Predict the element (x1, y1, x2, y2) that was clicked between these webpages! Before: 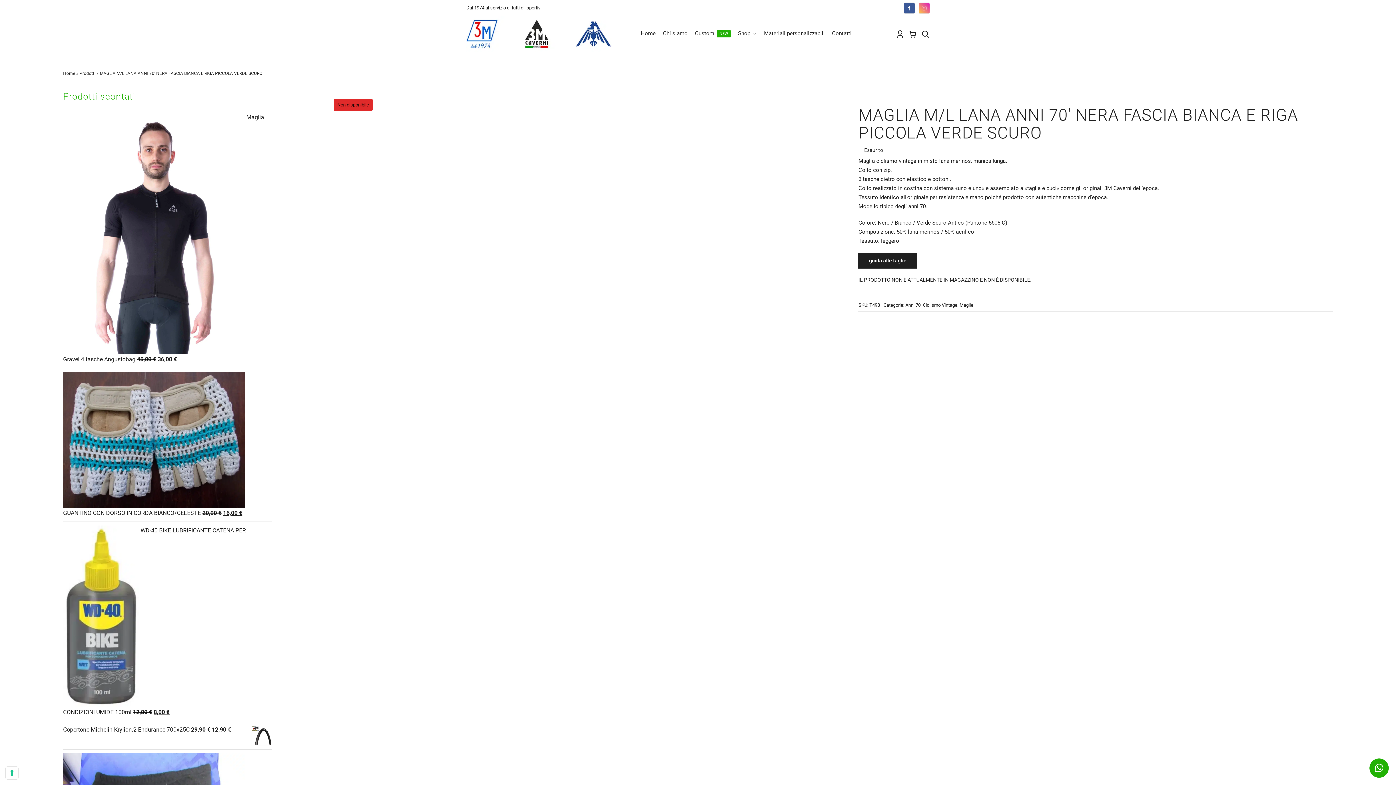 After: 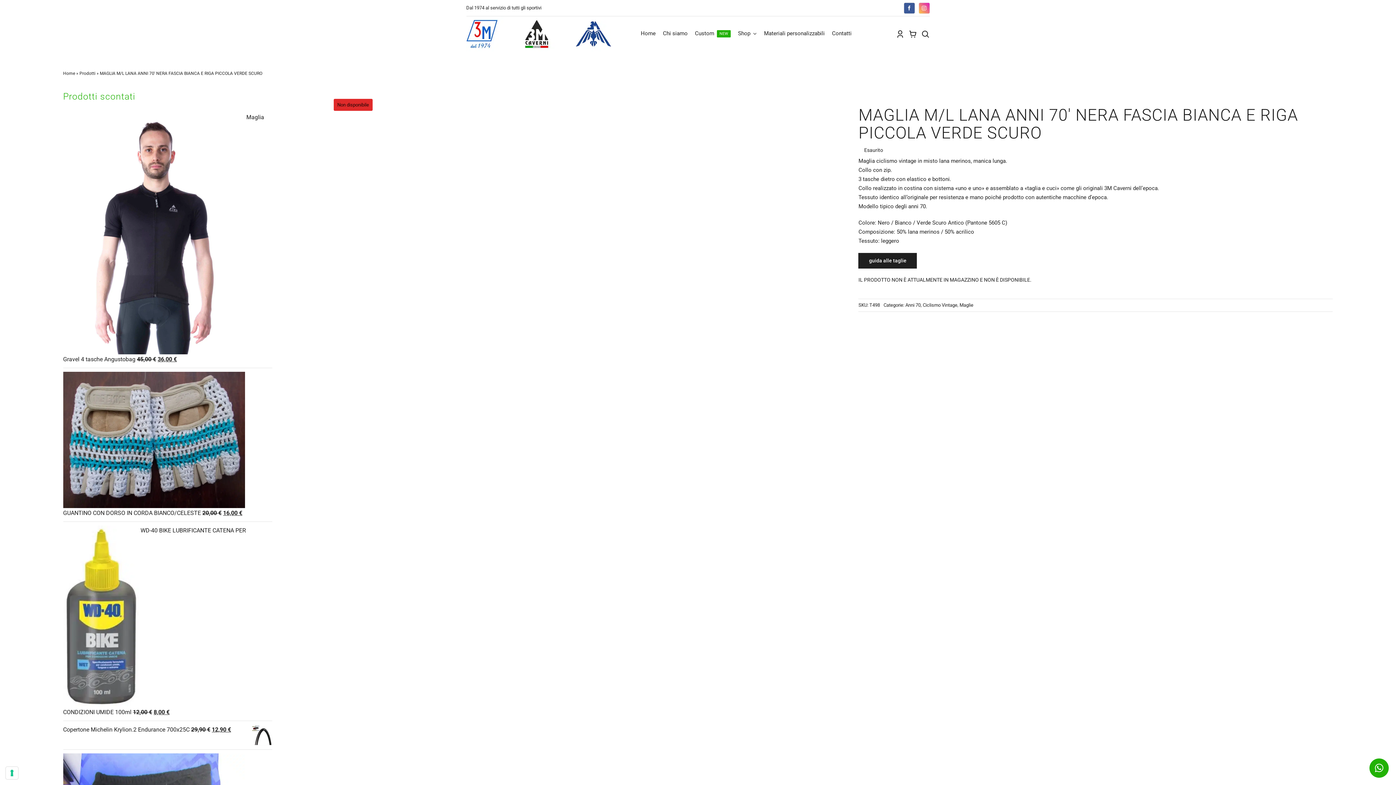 Action: bbox: (859, 4, 865, 10)